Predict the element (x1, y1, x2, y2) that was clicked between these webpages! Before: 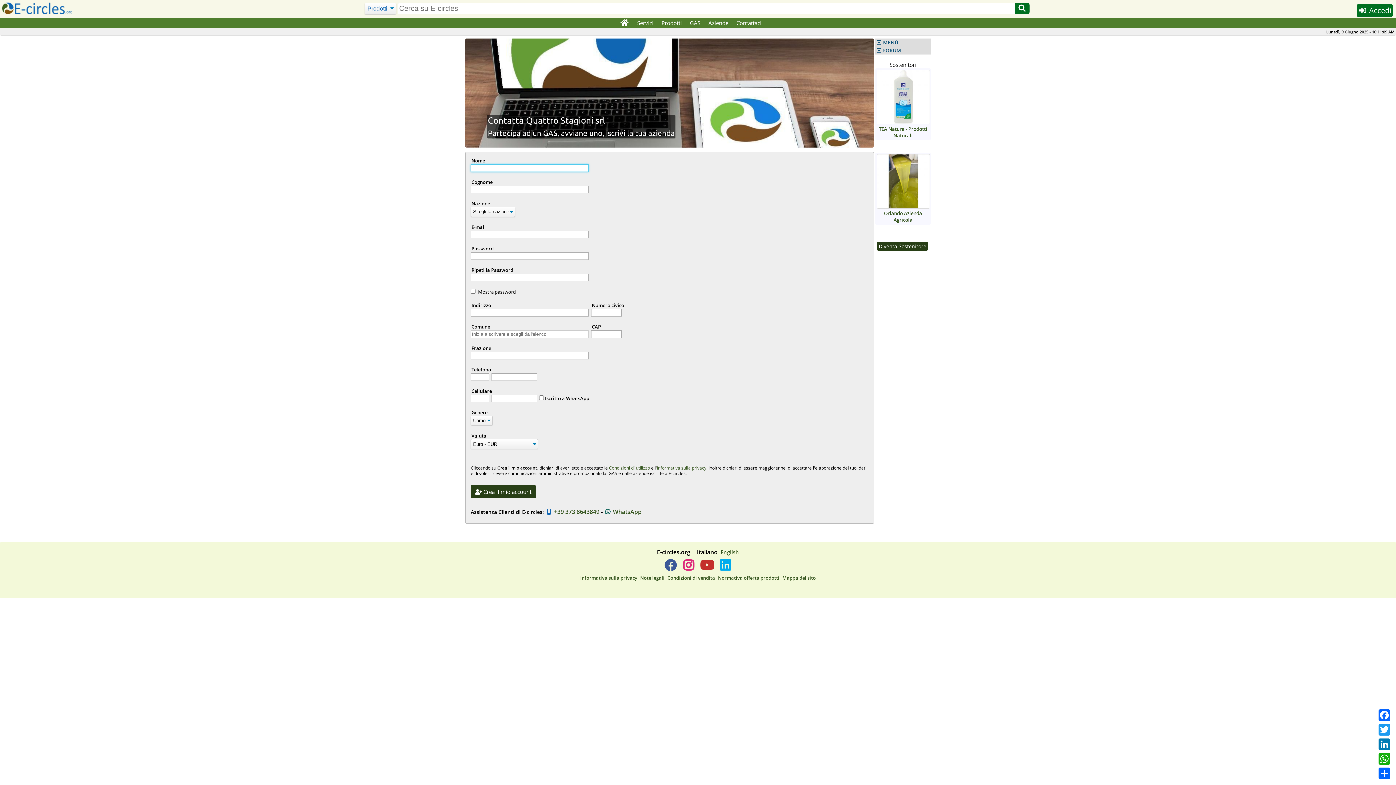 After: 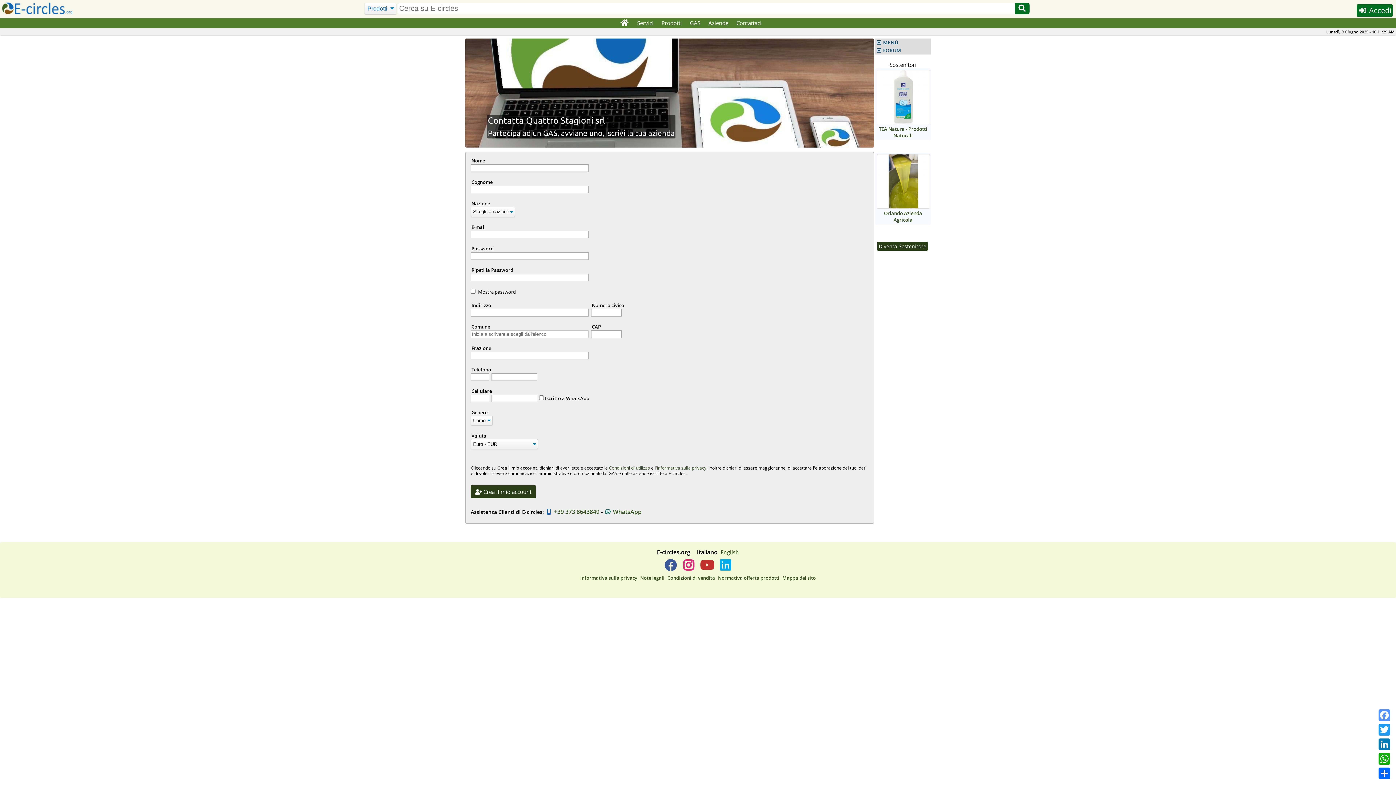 Action: label: Facebook bbox: (1377, 708, 1392, 722)